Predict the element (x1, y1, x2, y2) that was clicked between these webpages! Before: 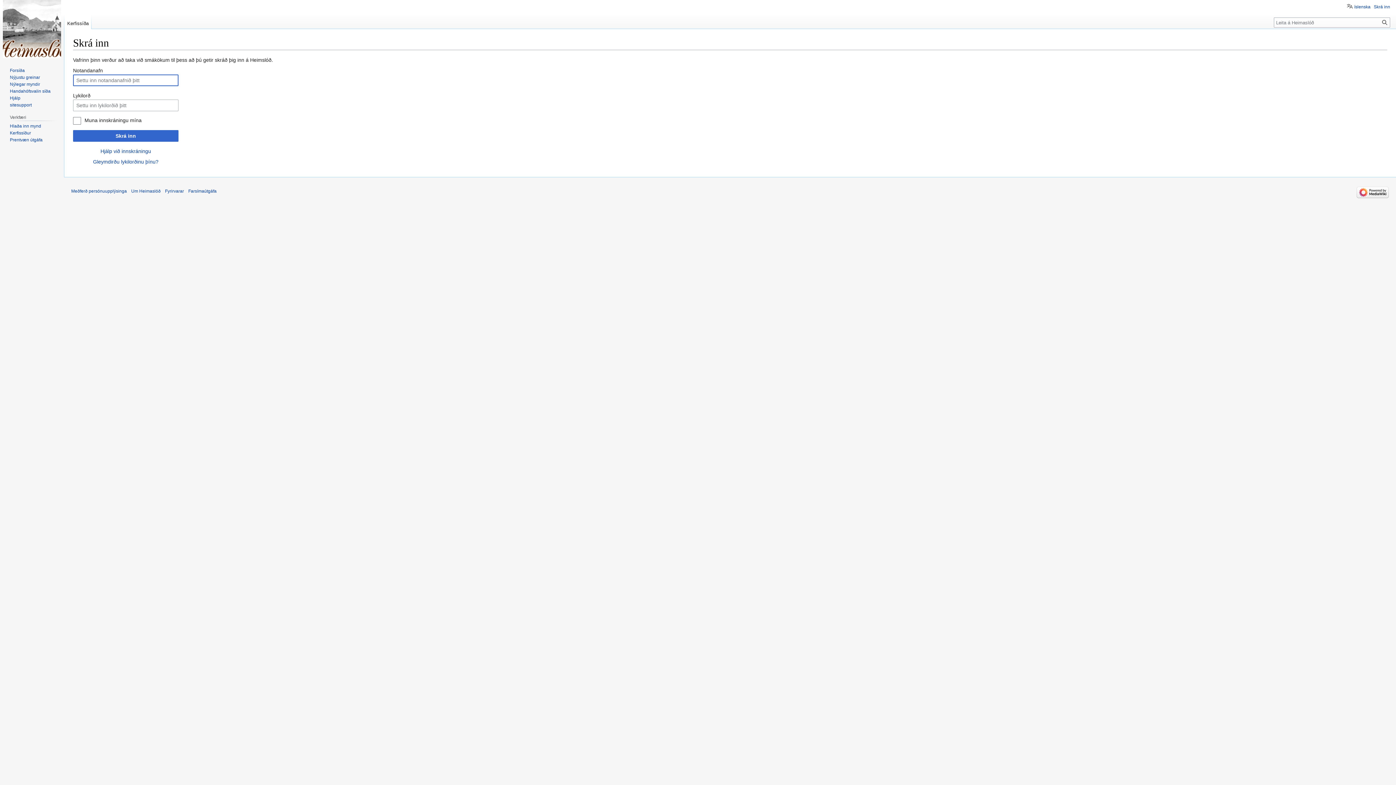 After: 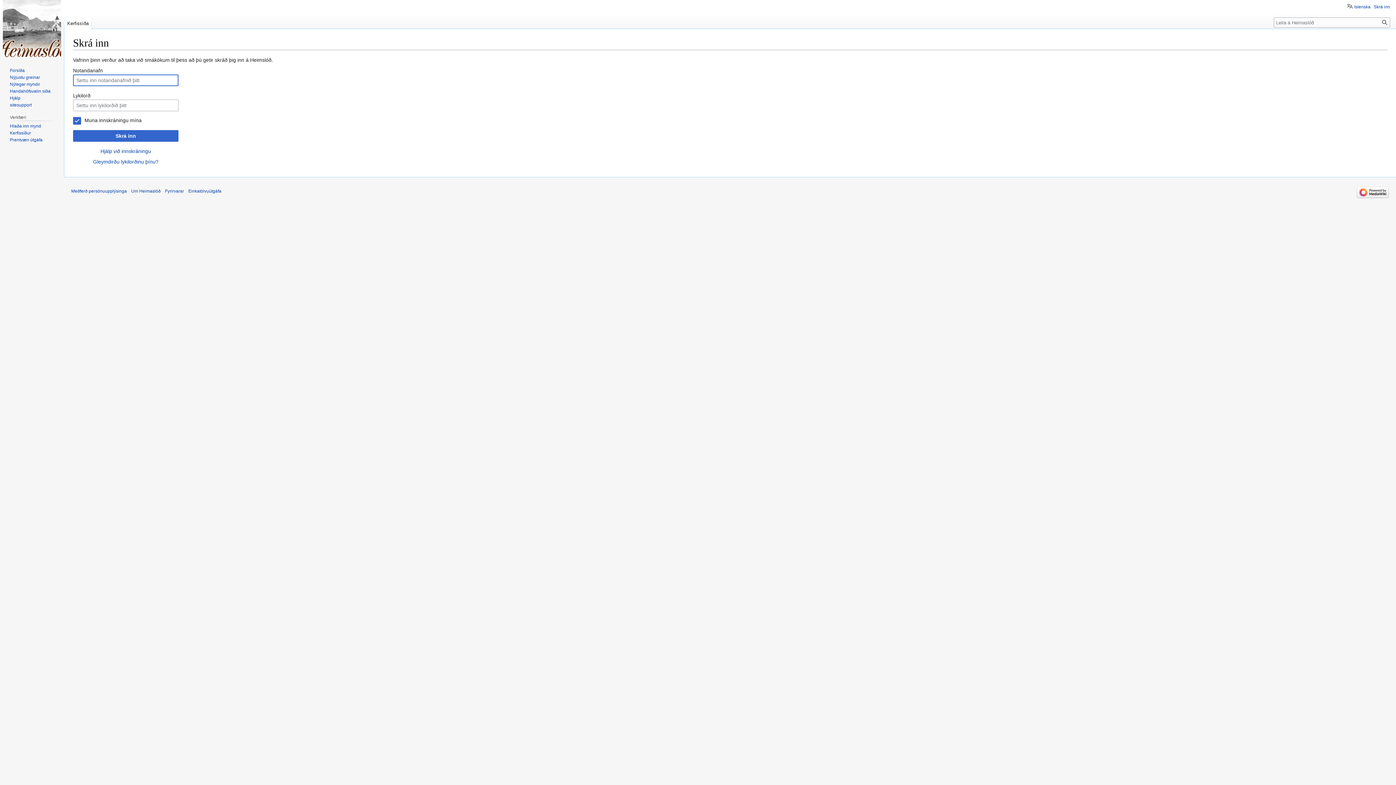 Action: label: Farsímaútgáfa bbox: (188, 188, 216, 193)